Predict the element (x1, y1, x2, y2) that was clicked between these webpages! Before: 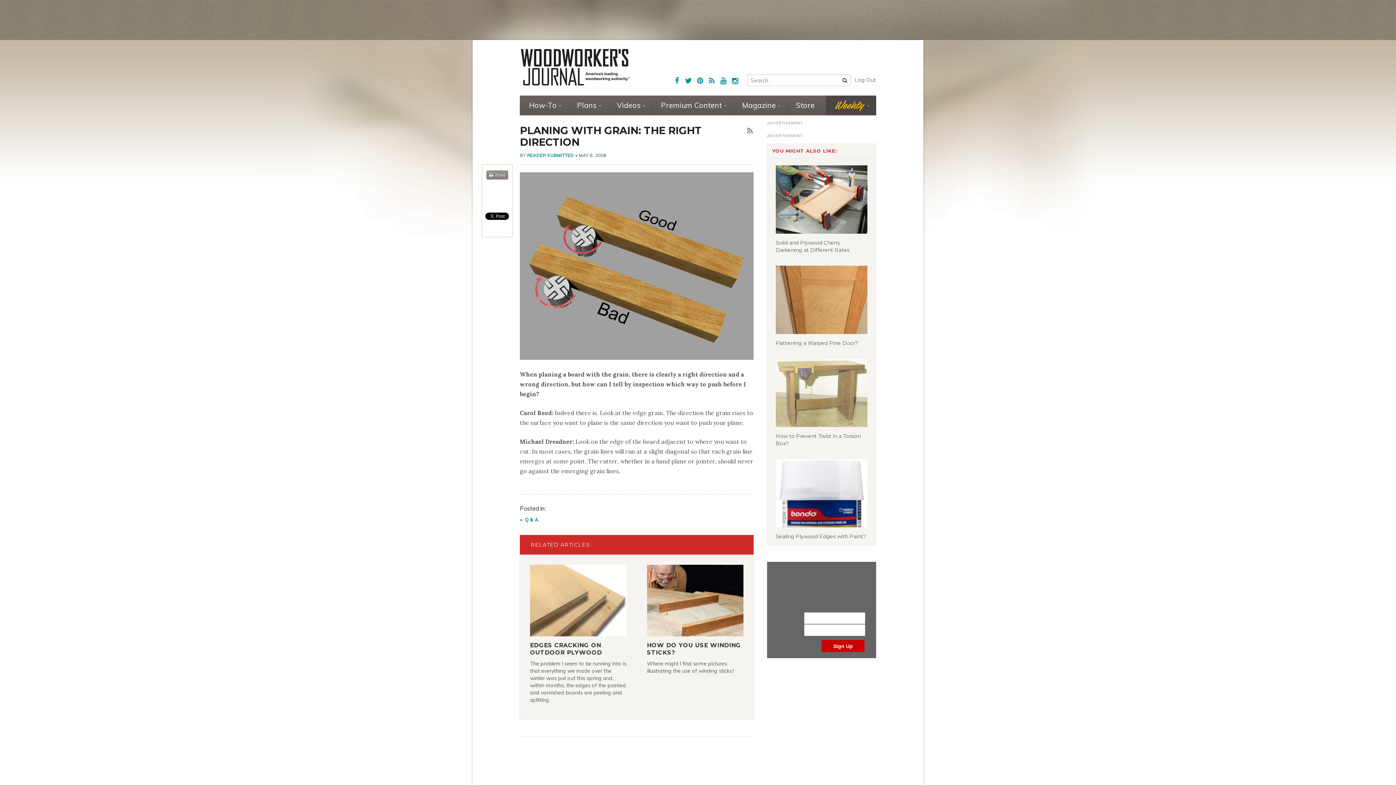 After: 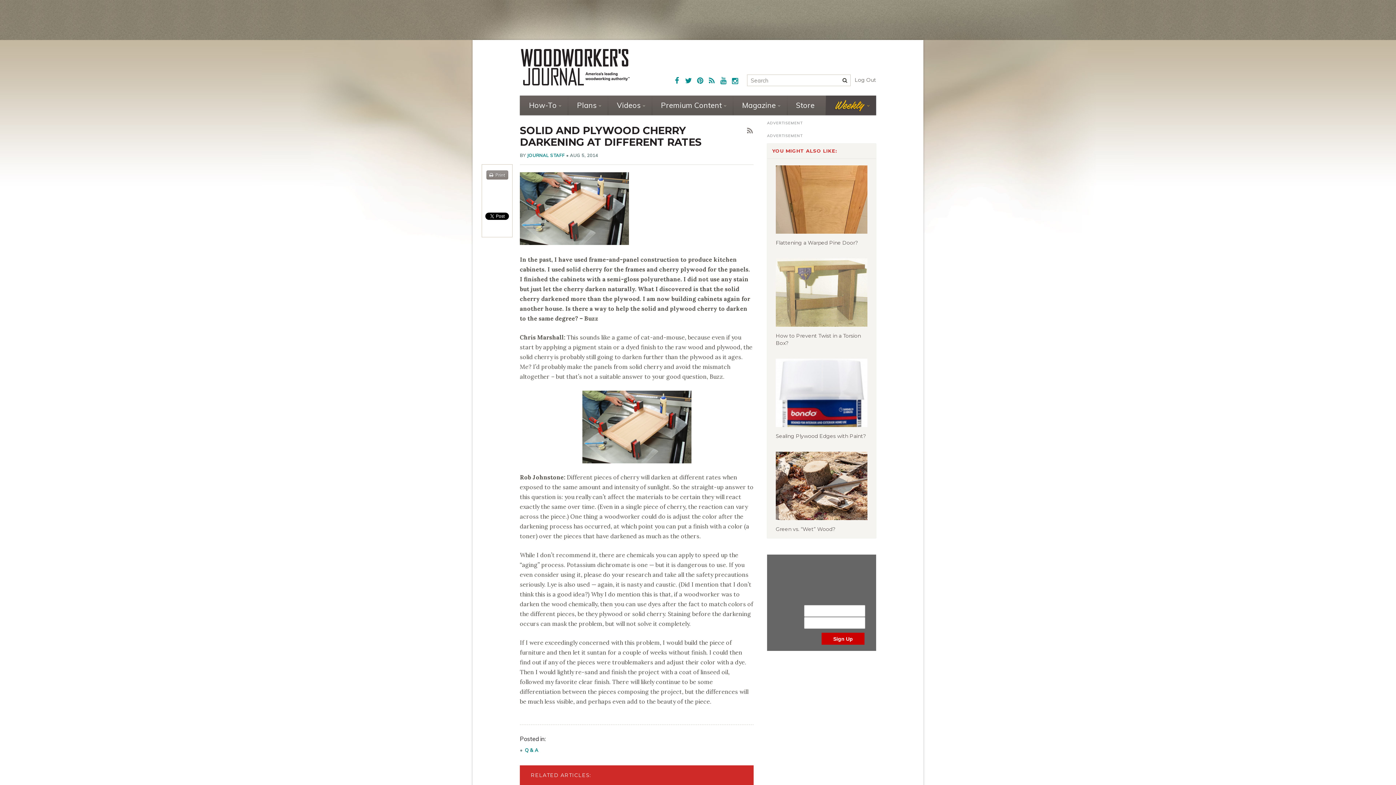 Action: bbox: (767, 158, 876, 259) label: Solid and Plywood Cherry Darkening at Different Rates